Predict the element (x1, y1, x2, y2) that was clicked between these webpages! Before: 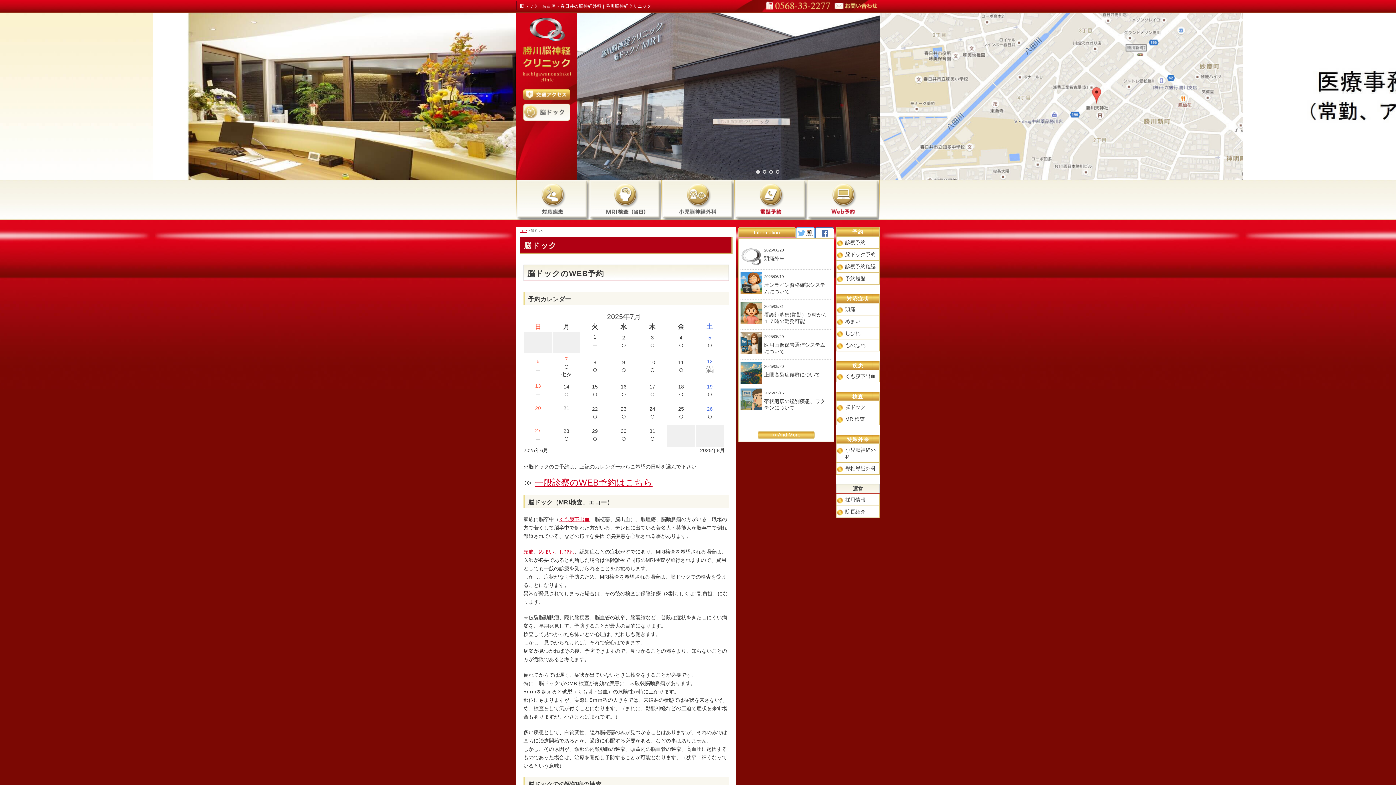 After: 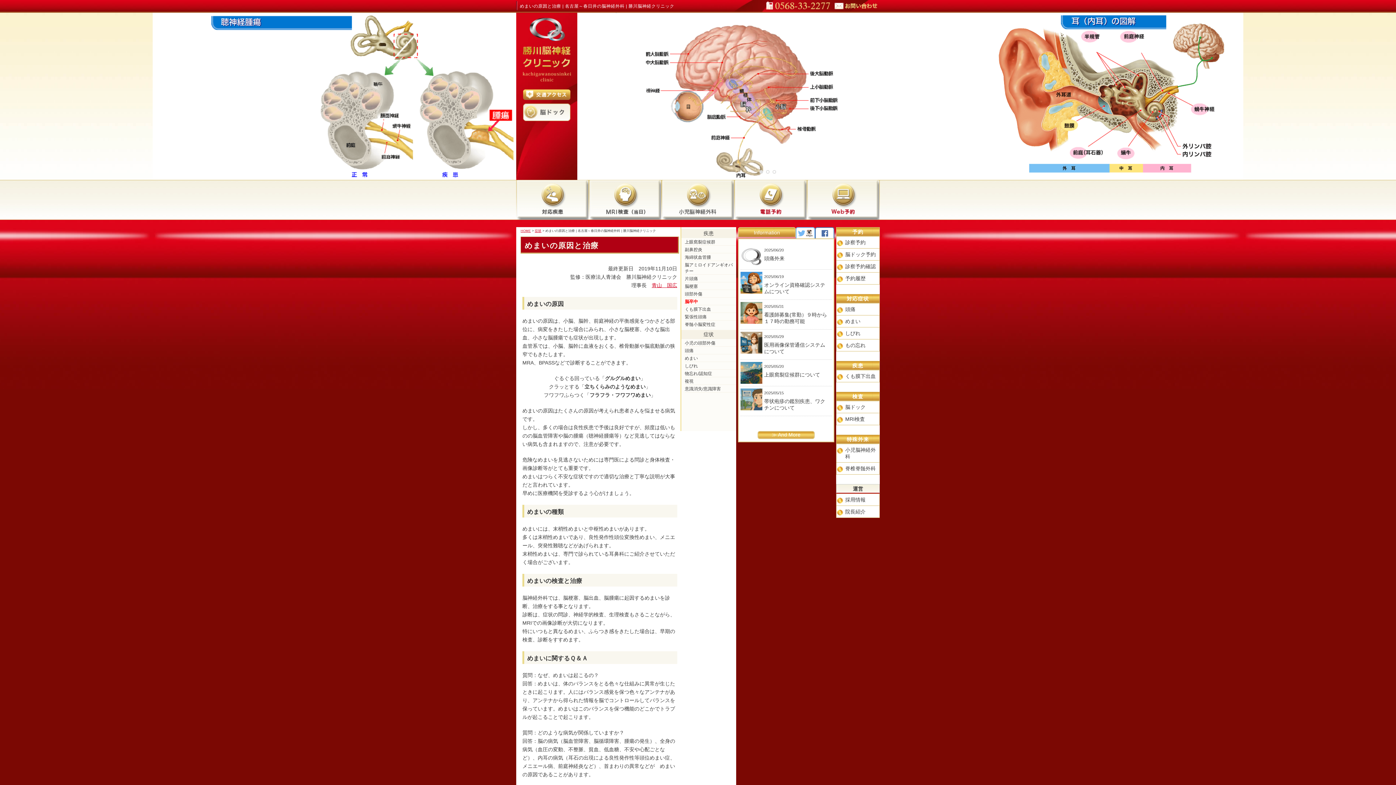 Action: bbox: (538, 549, 554, 554) label: めまい